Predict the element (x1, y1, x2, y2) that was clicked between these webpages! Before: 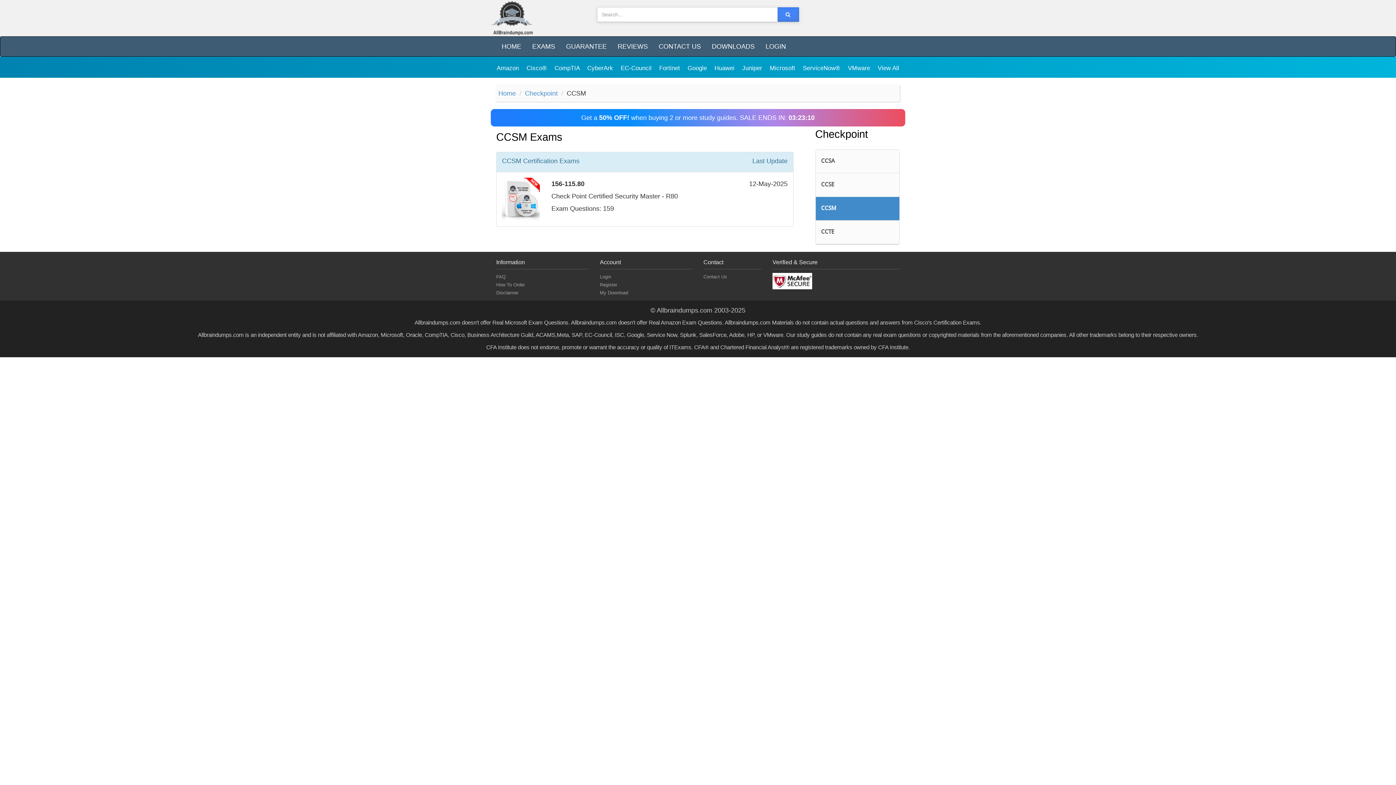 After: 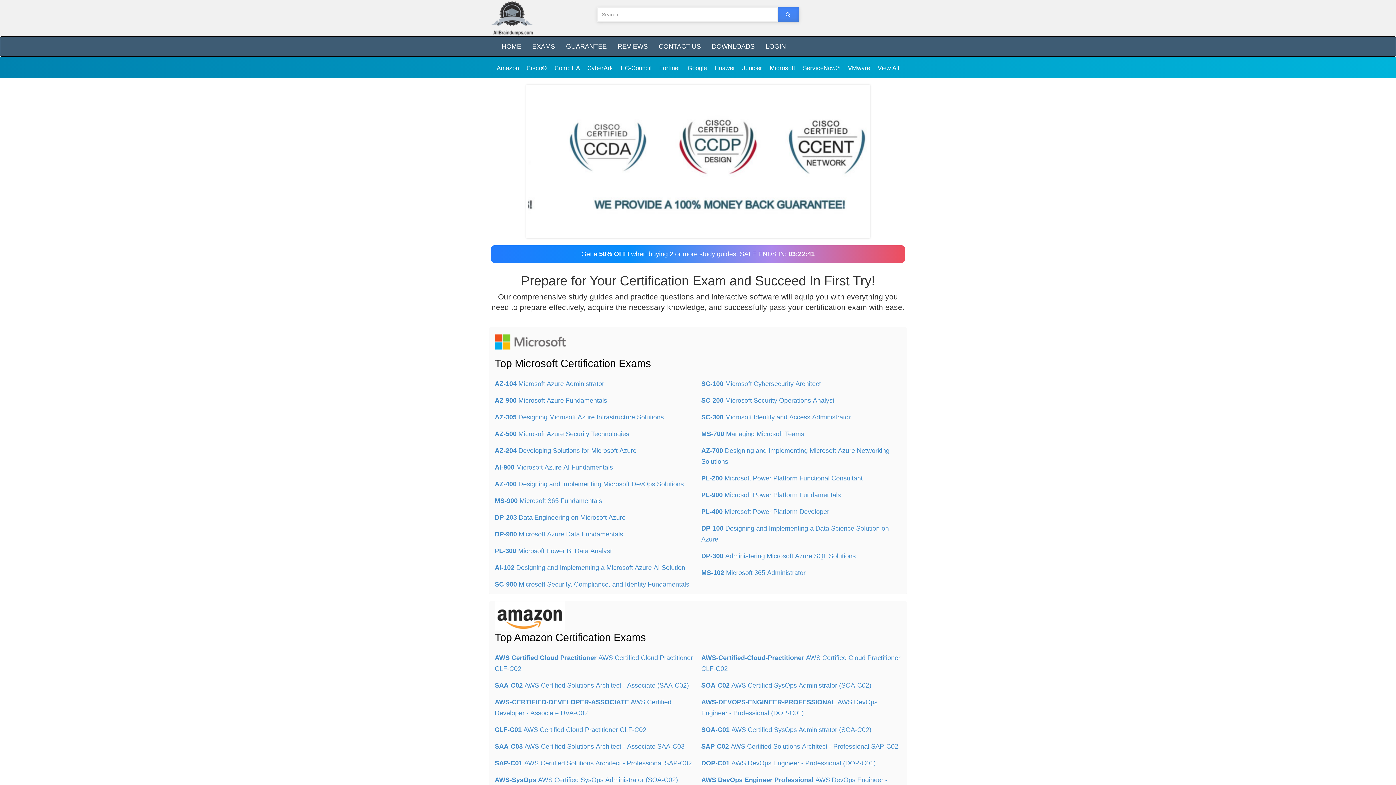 Action: label: HOME bbox: (496, 36, 526, 56)